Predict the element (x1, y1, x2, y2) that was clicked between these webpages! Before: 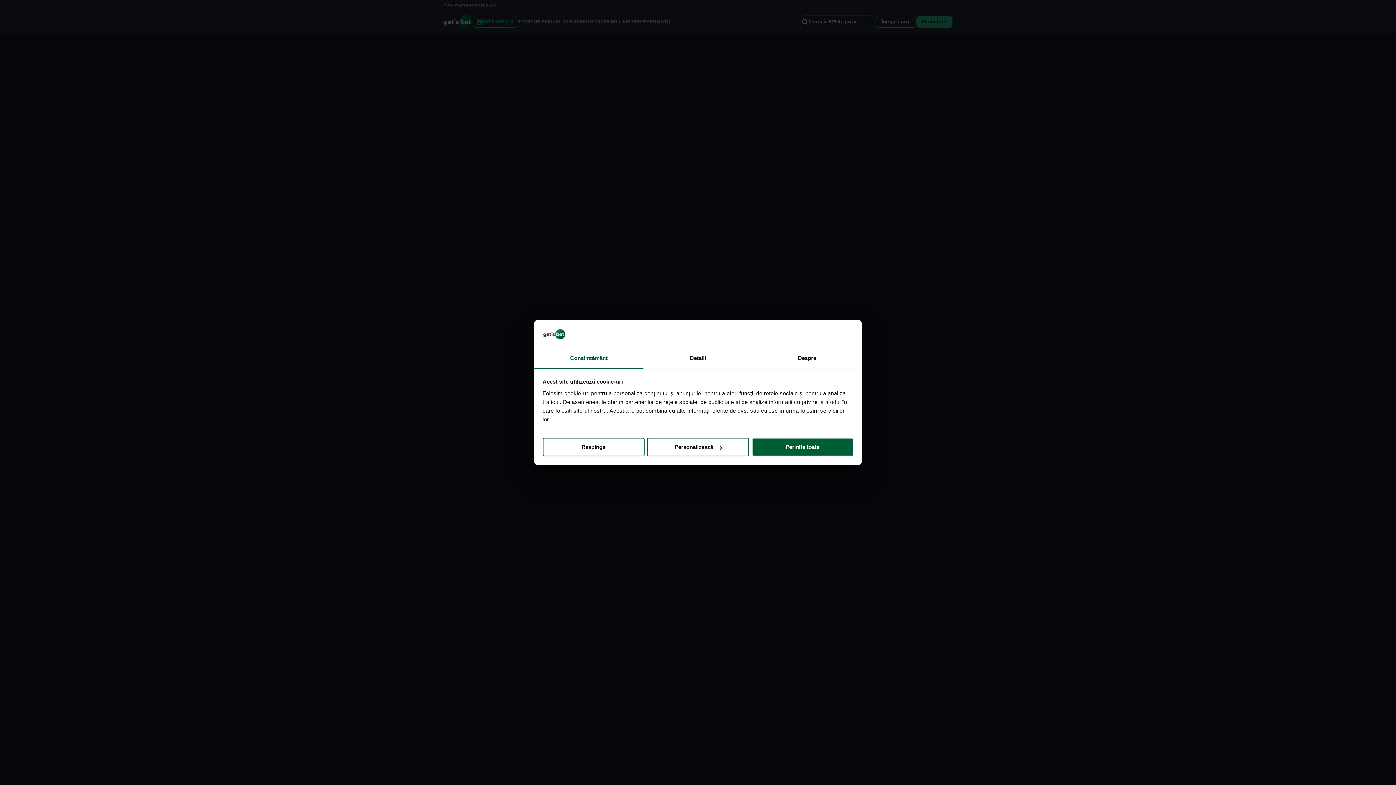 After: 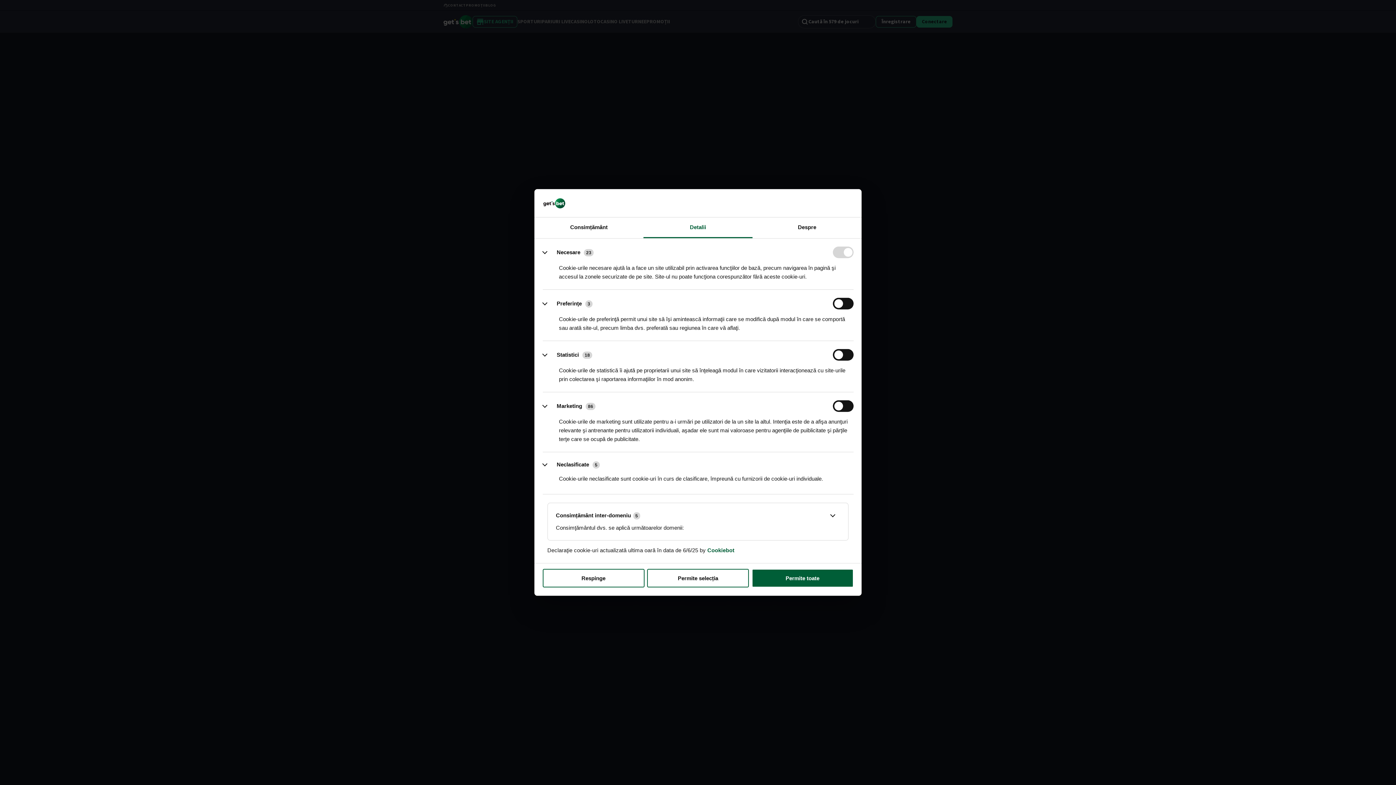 Action: bbox: (643, 348, 752, 369) label: Detalii